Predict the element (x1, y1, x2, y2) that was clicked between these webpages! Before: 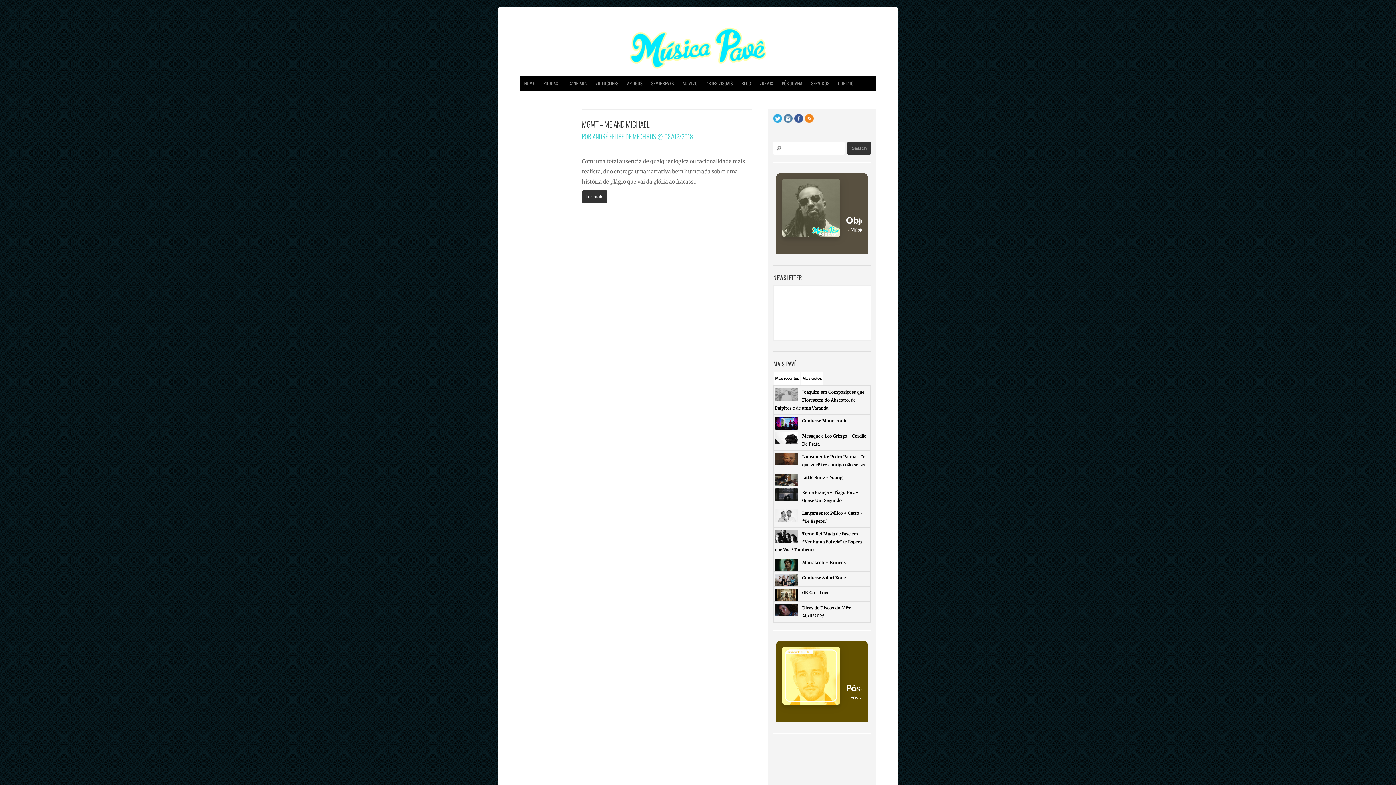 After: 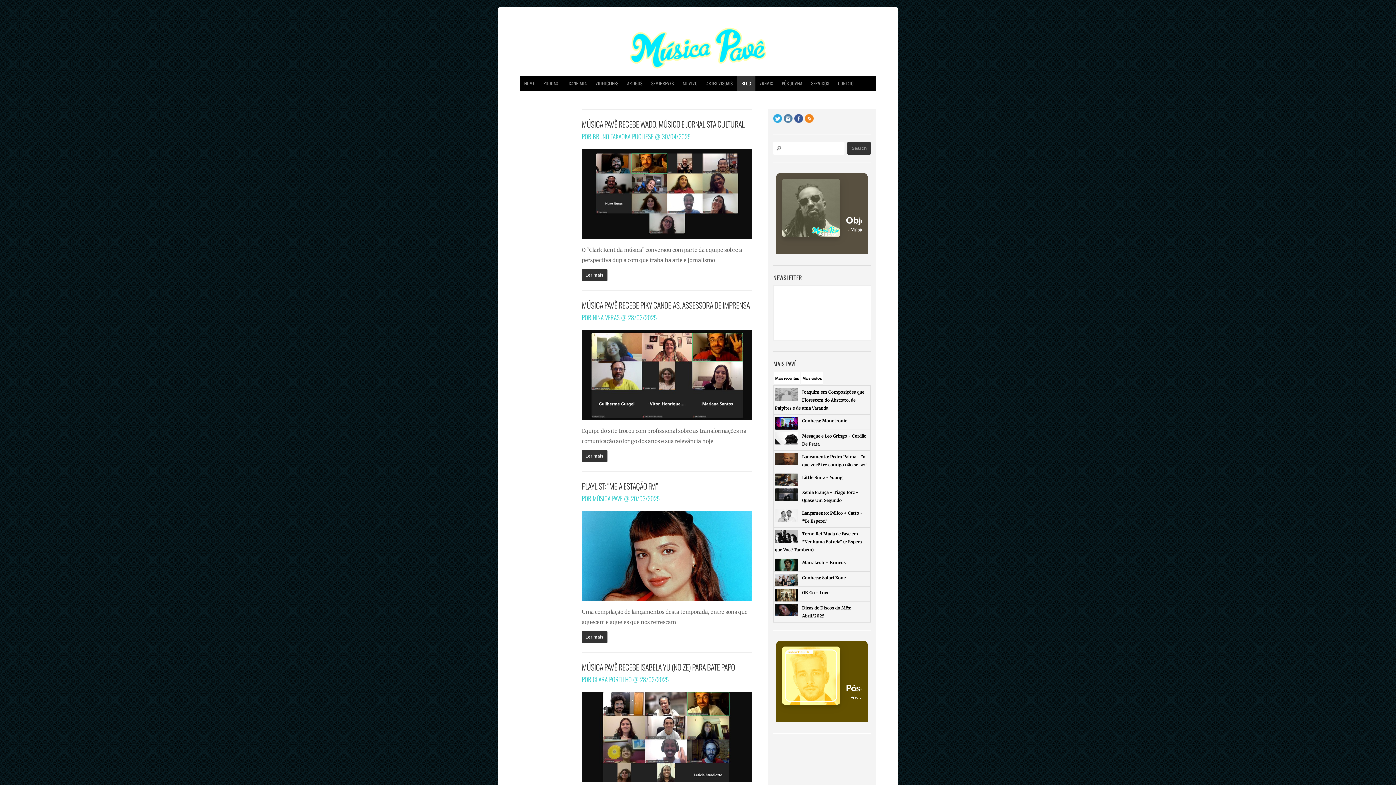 Action: bbox: (737, 76, 755, 90) label: BLOG